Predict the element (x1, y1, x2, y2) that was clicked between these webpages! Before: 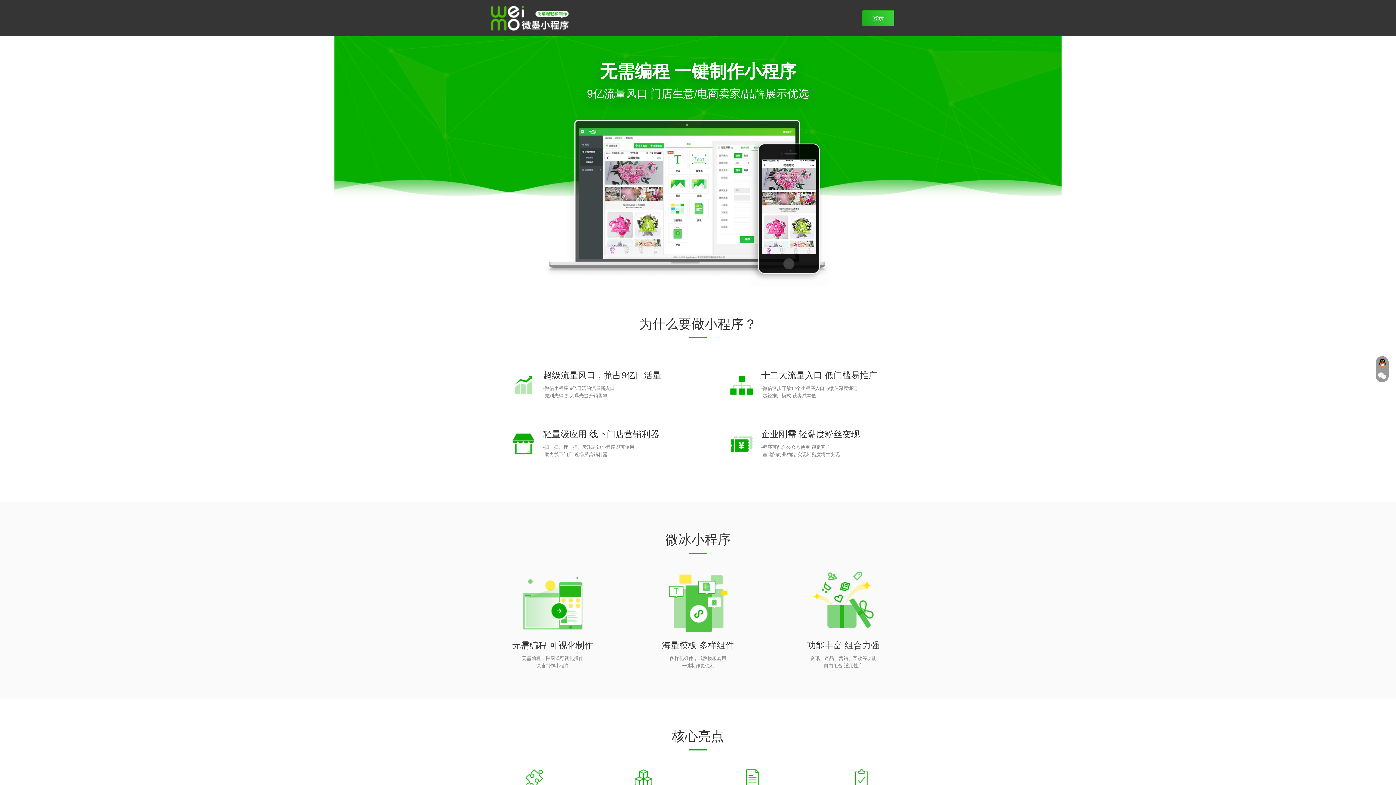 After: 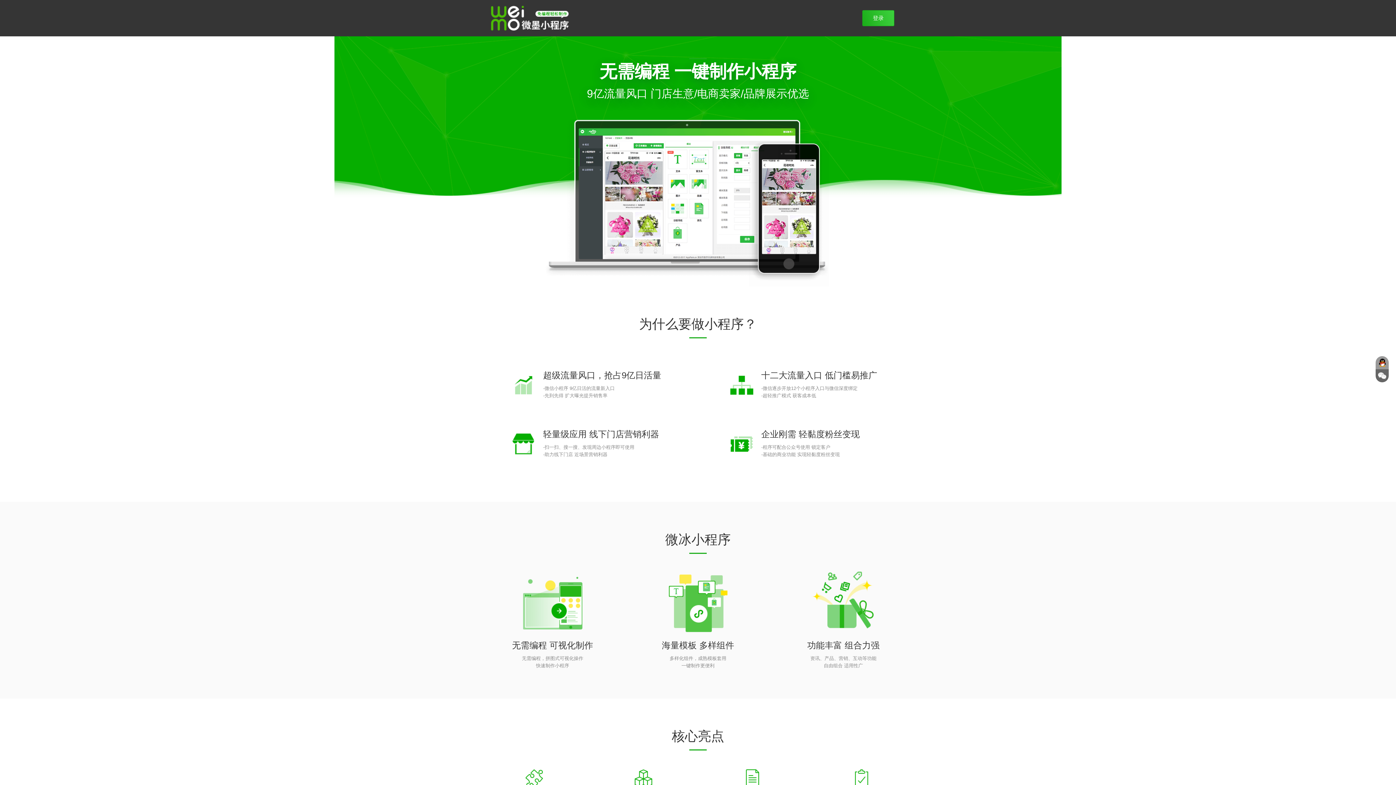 Action: bbox: (1376, 369, 1389, 382)